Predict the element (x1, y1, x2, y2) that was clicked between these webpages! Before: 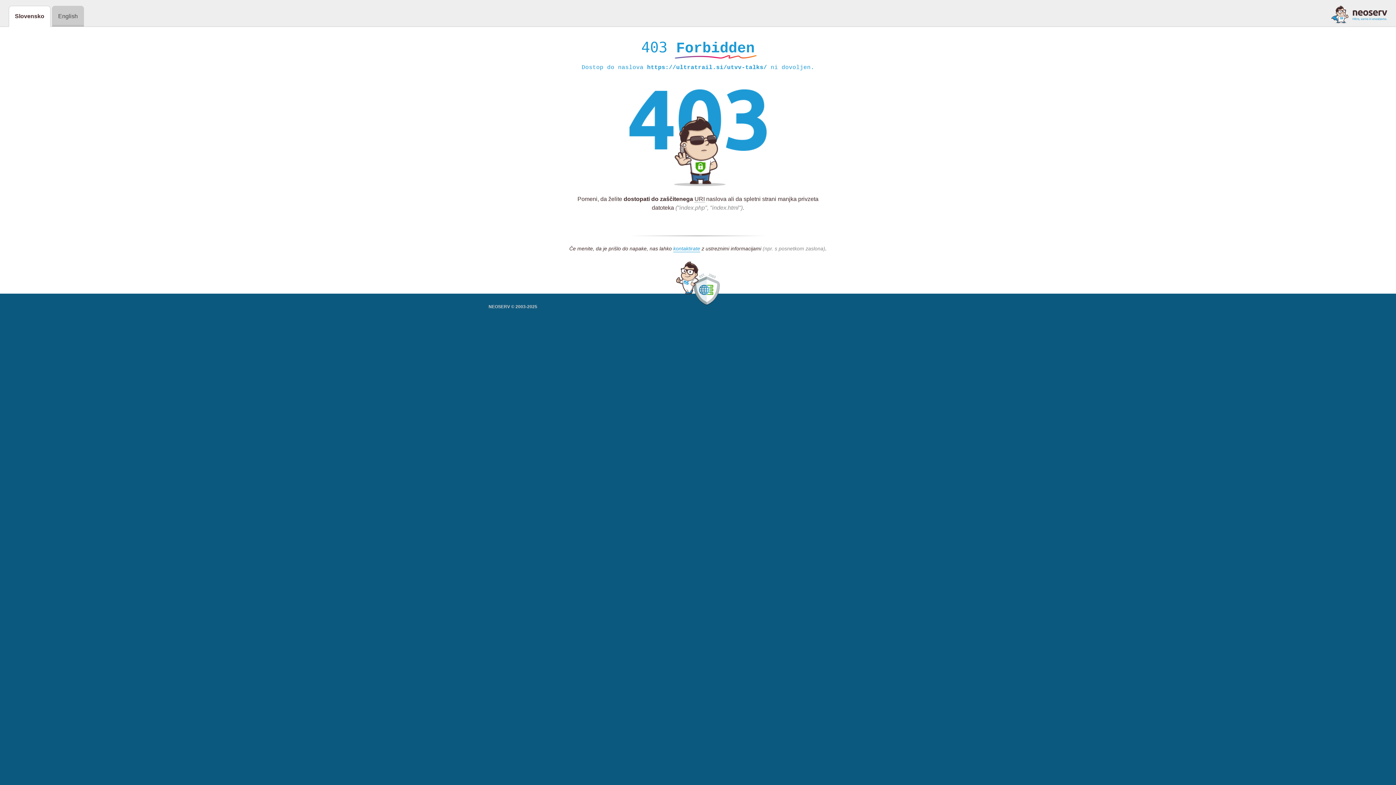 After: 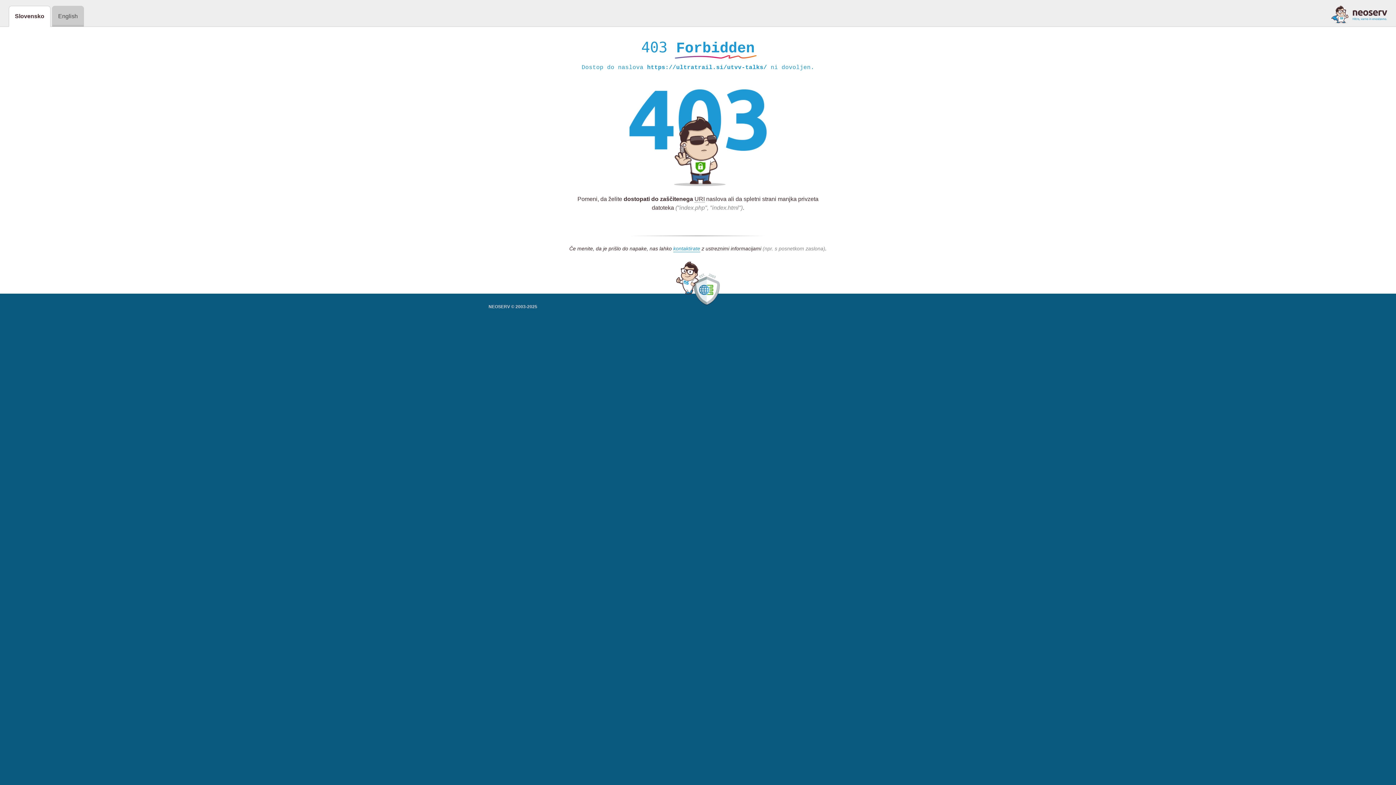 Action: bbox: (1331, 5, 1387, 23)